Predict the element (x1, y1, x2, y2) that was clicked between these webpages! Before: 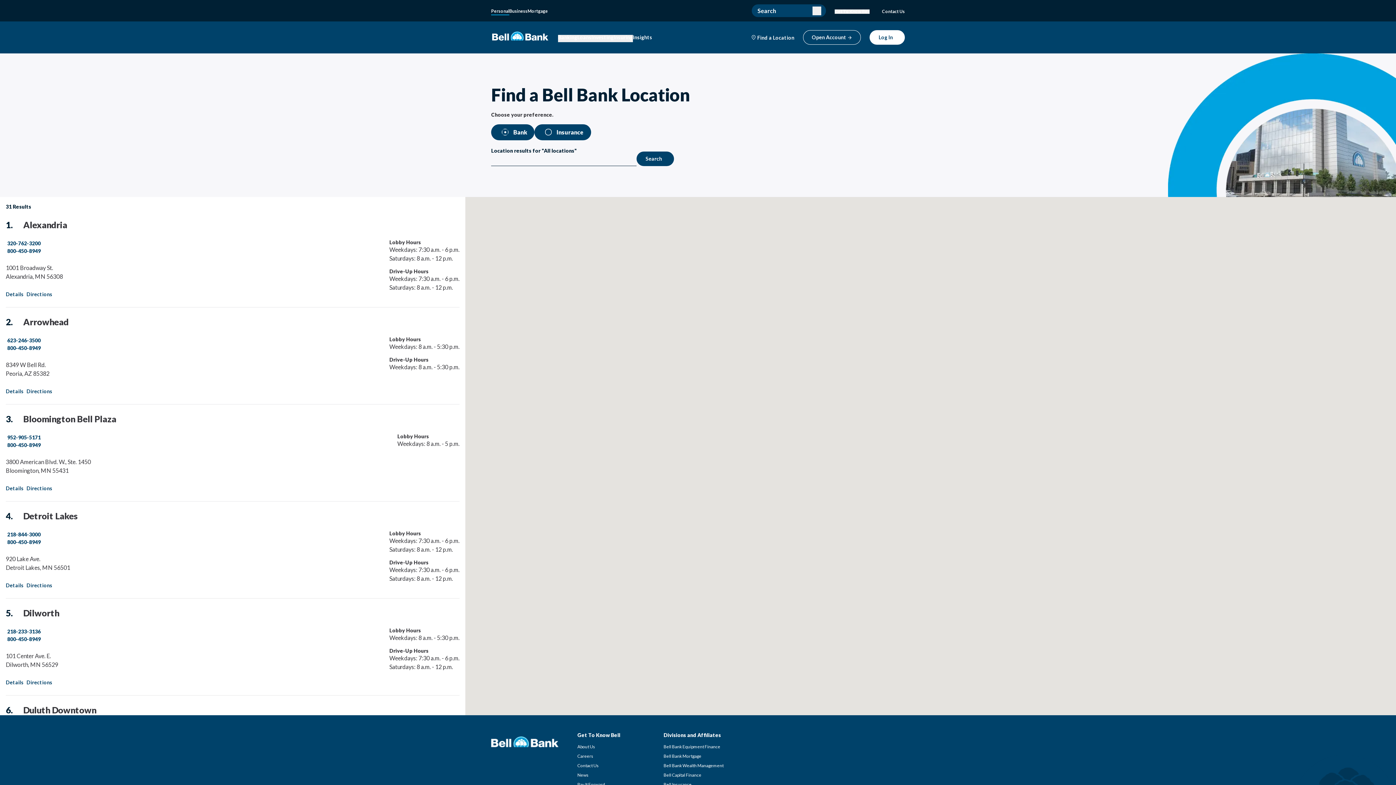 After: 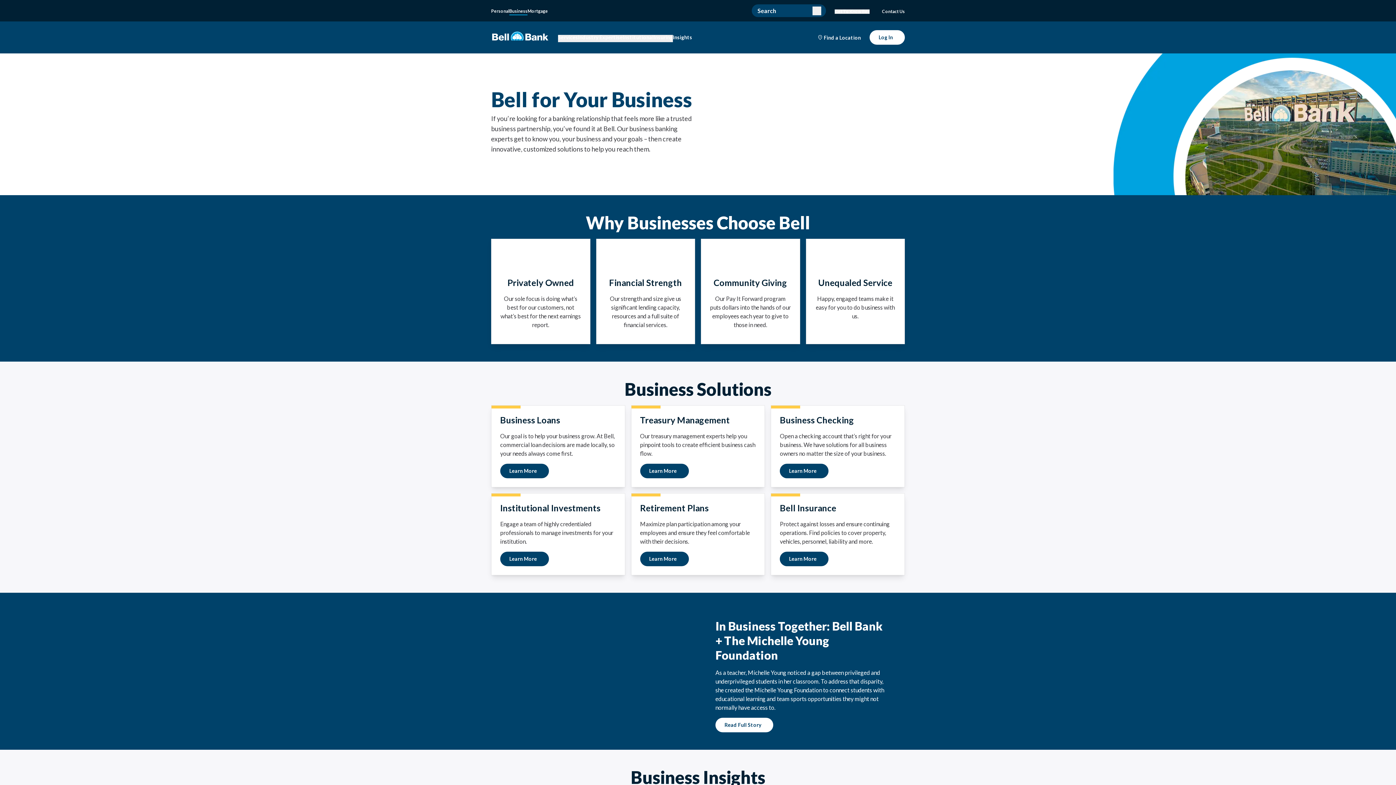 Action: bbox: (509, 8, 527, 14) label: Business Banking